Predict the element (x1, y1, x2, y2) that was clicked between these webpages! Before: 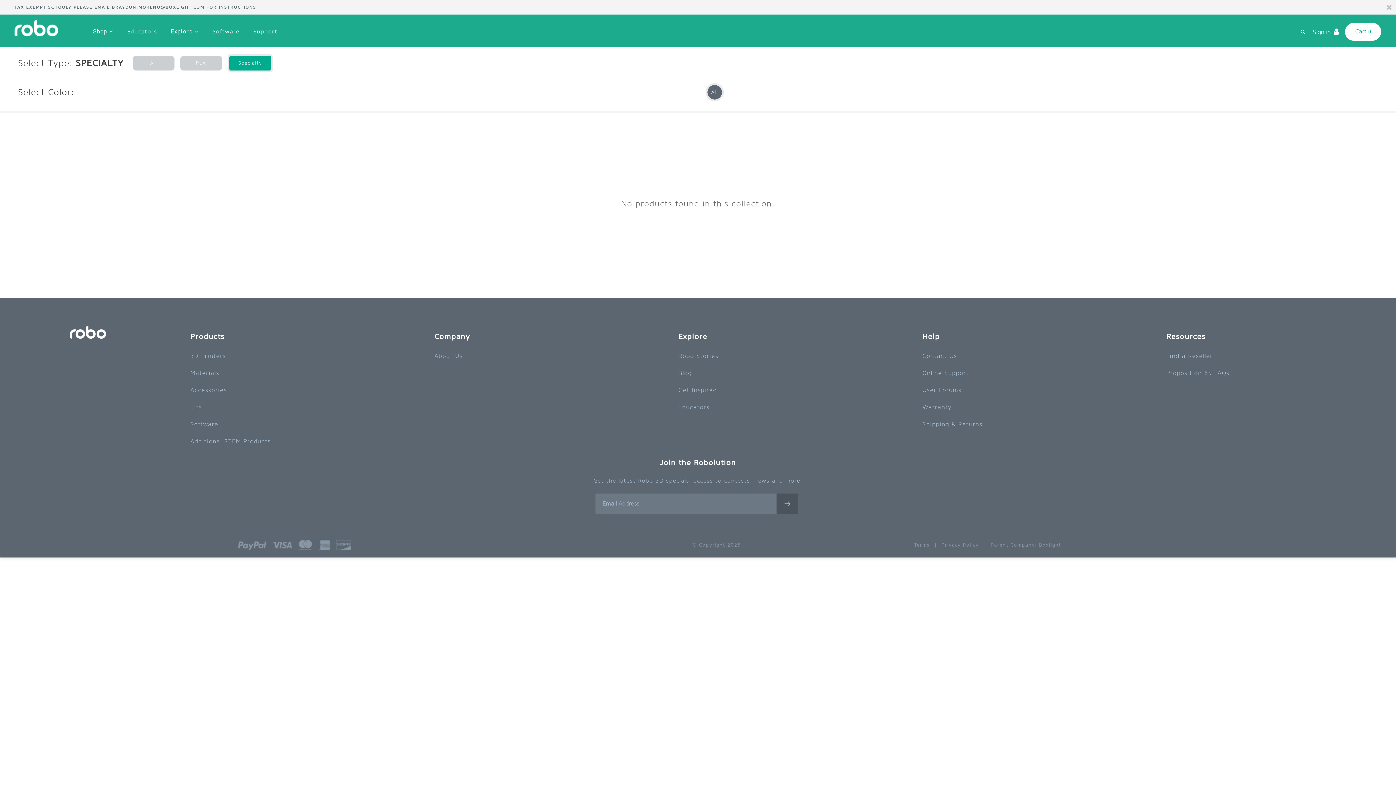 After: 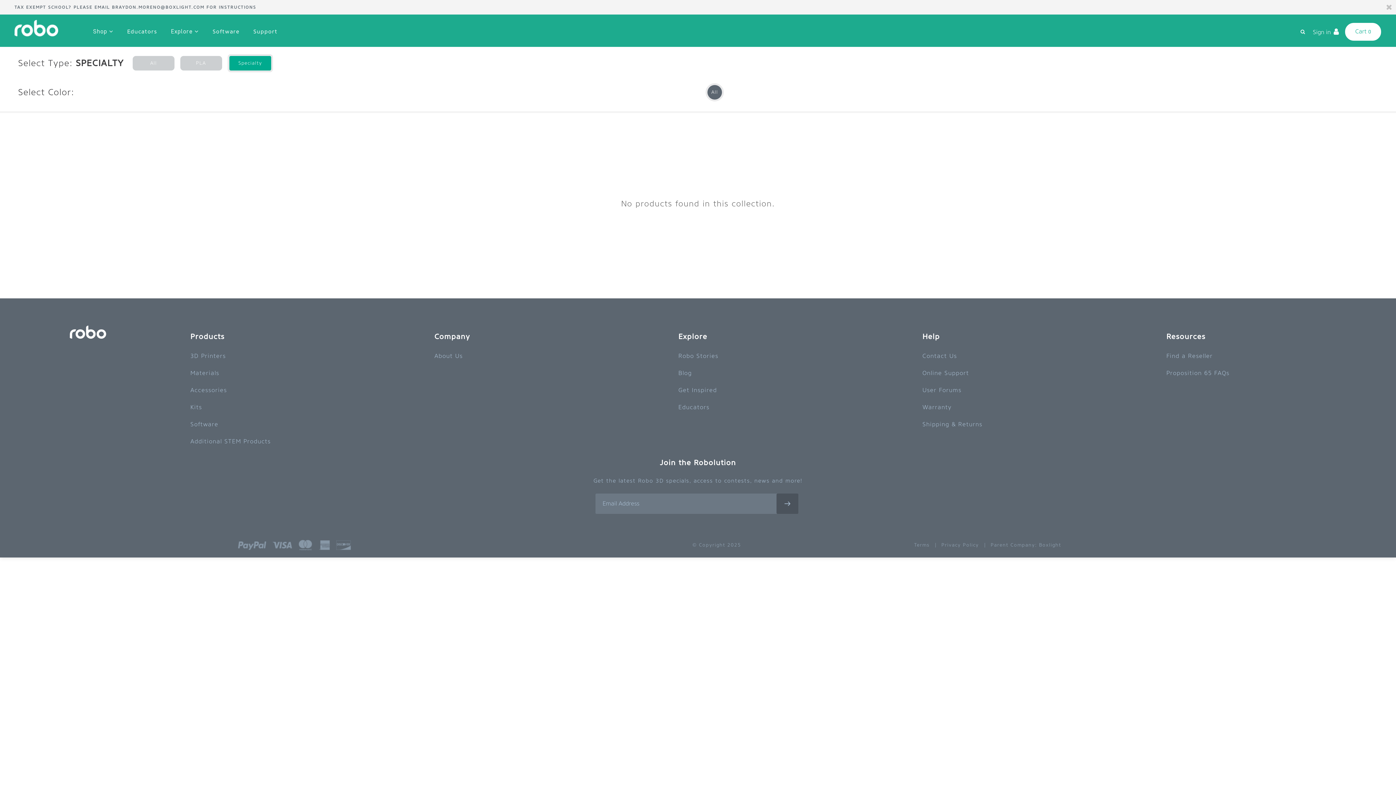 Action: label: Online Support bbox: (922, 370, 1078, 376)